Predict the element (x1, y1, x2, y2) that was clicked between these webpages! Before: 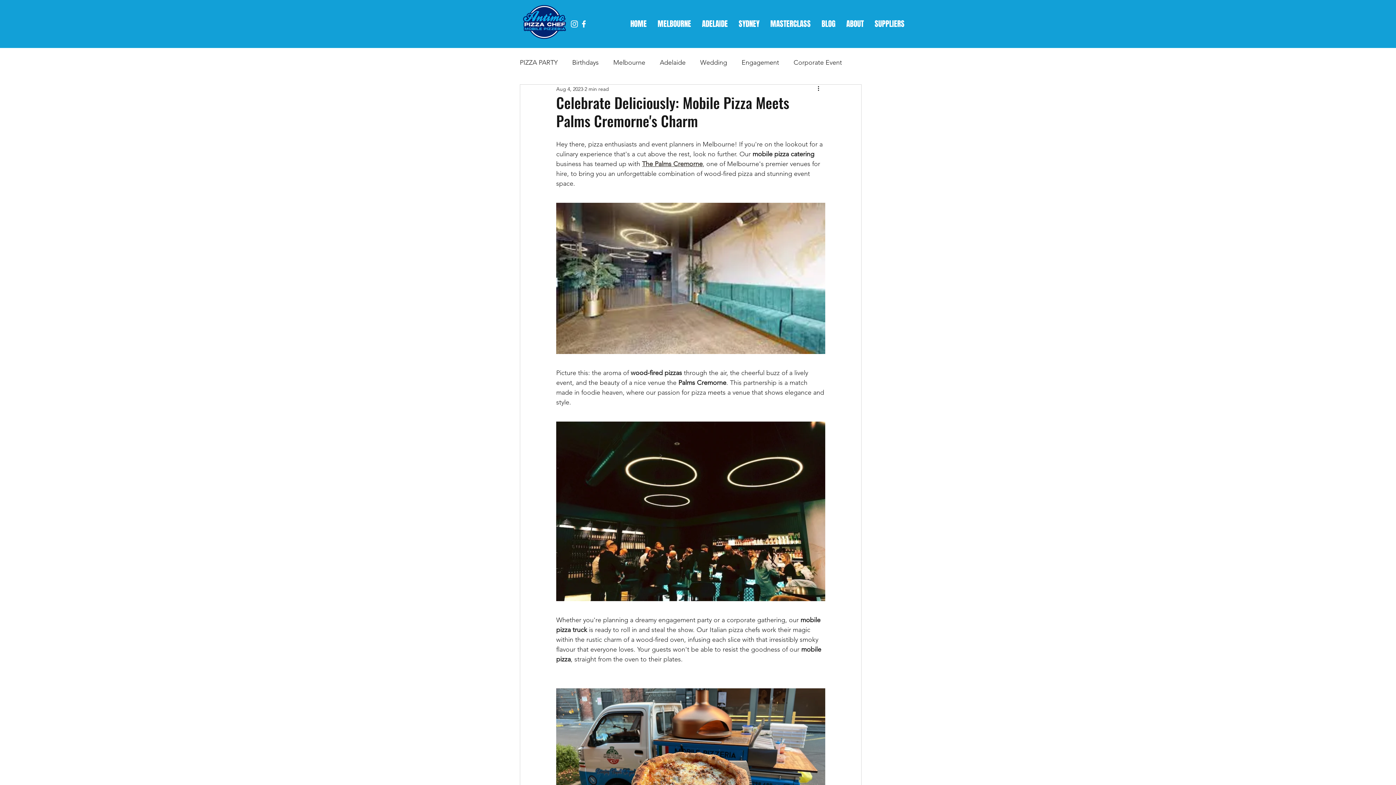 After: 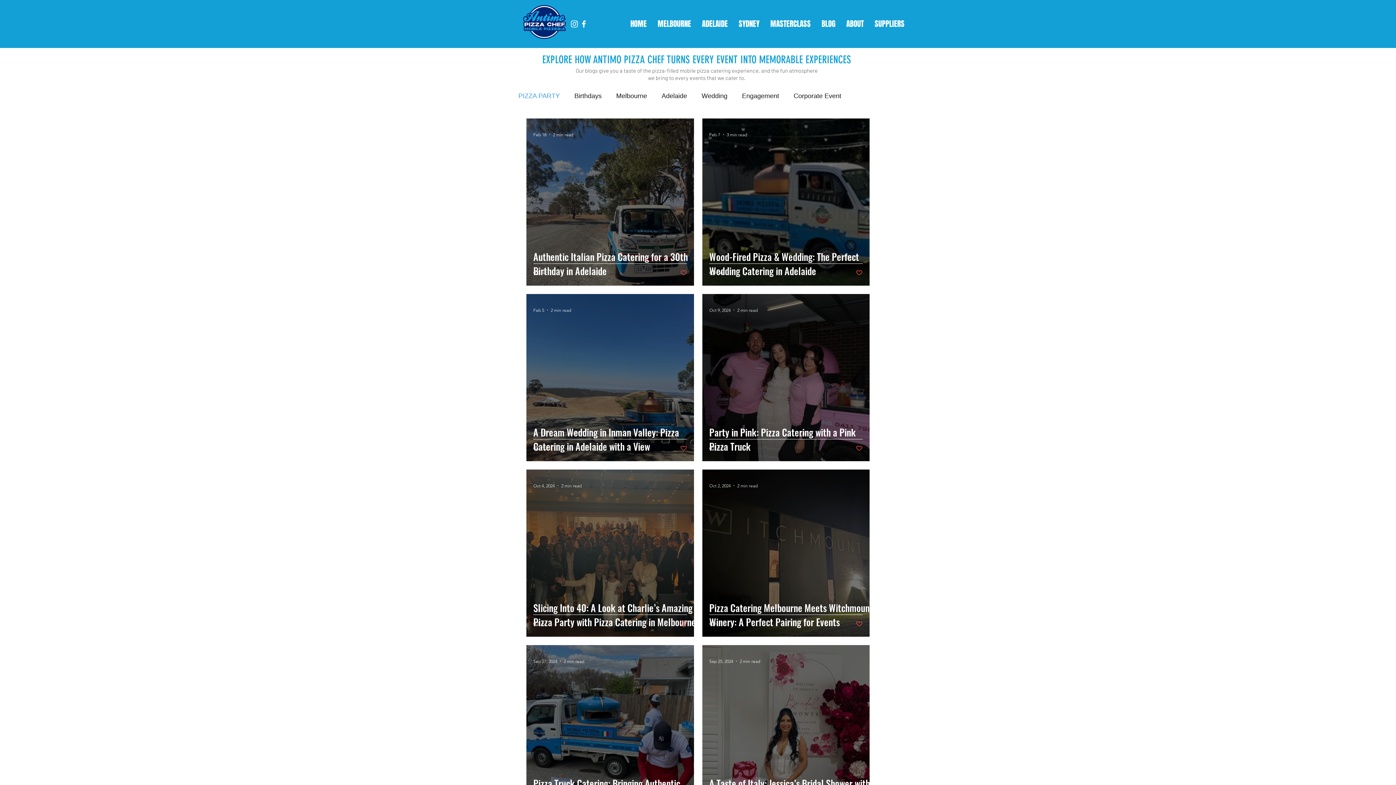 Action: bbox: (520, 56, 557, 68) label: PIZZA PARTY